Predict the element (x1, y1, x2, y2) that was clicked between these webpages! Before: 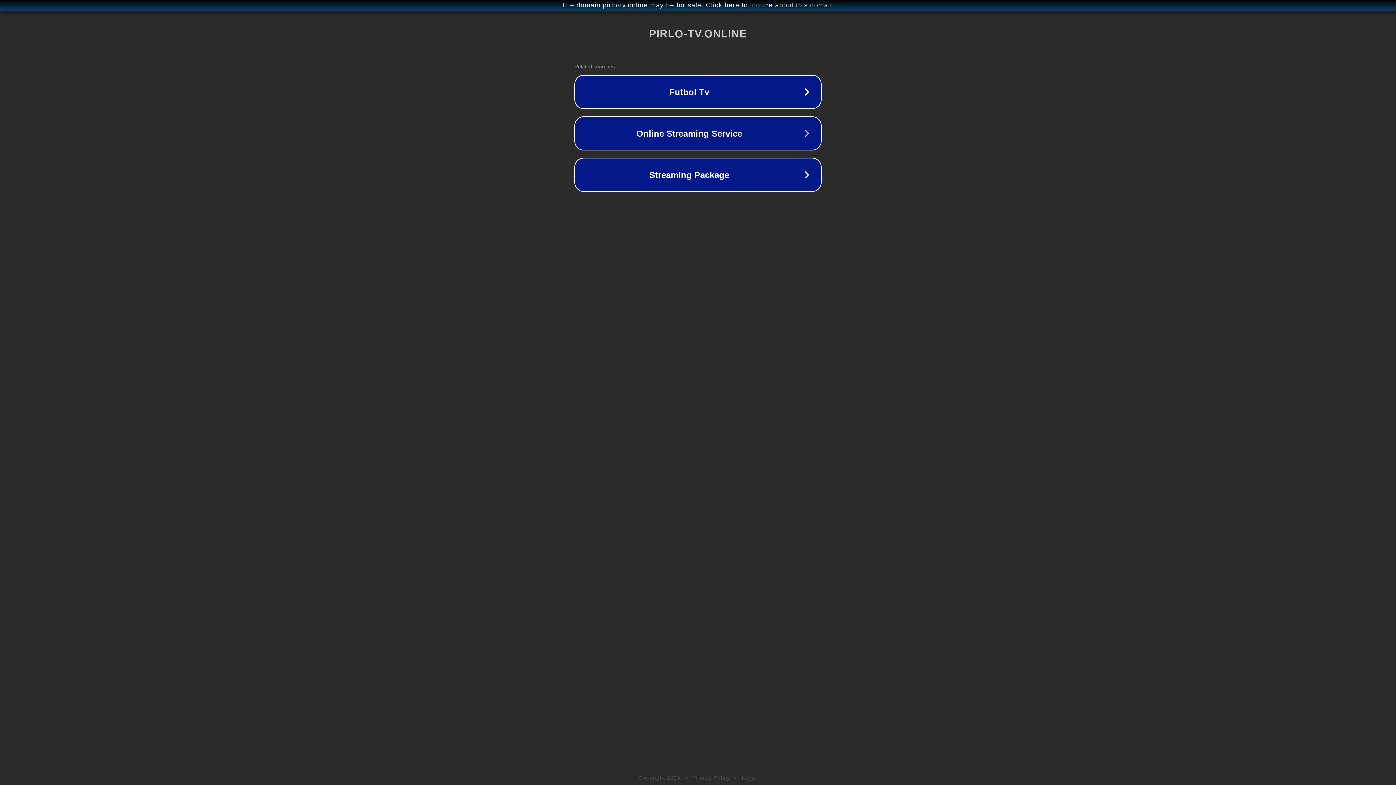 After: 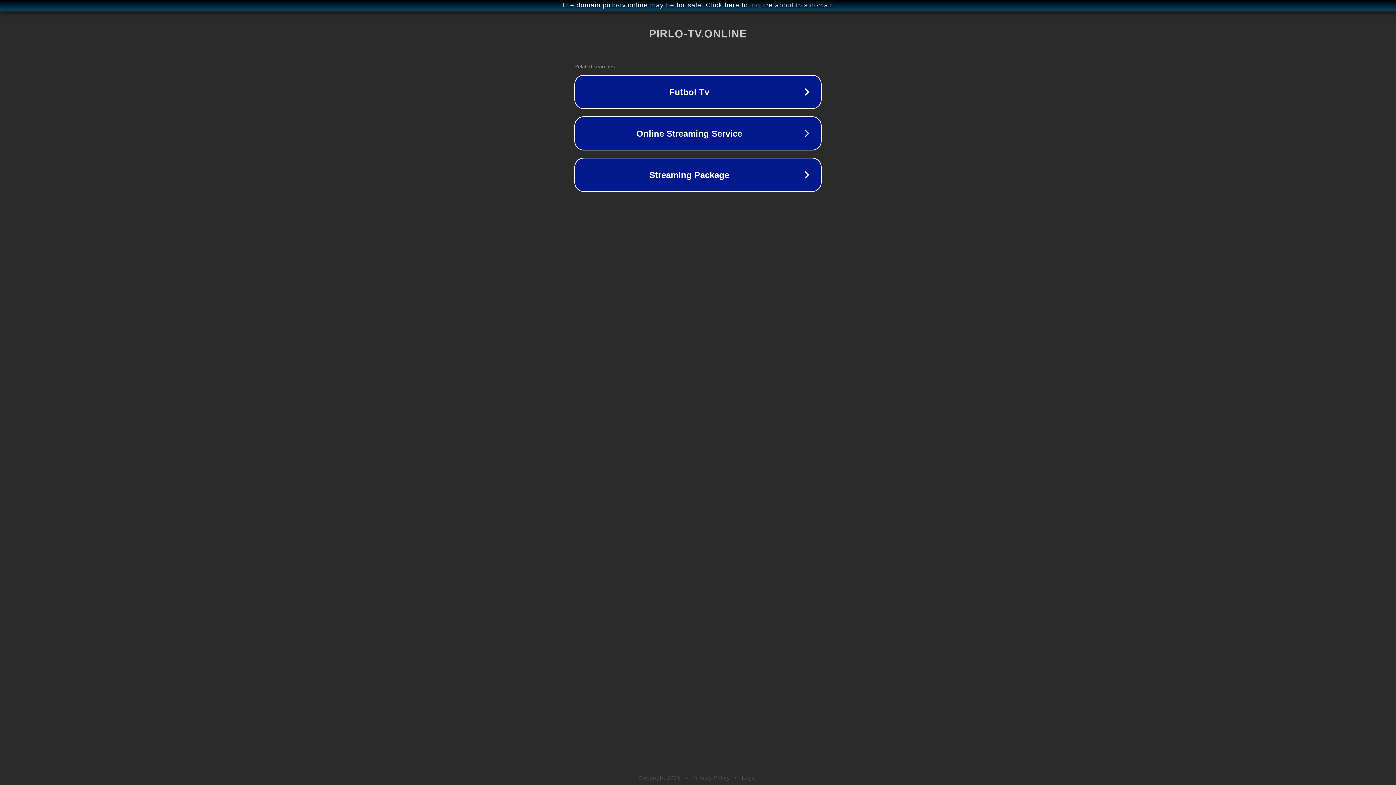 Action: label: Legal bbox: (742, 775, 757, 781)